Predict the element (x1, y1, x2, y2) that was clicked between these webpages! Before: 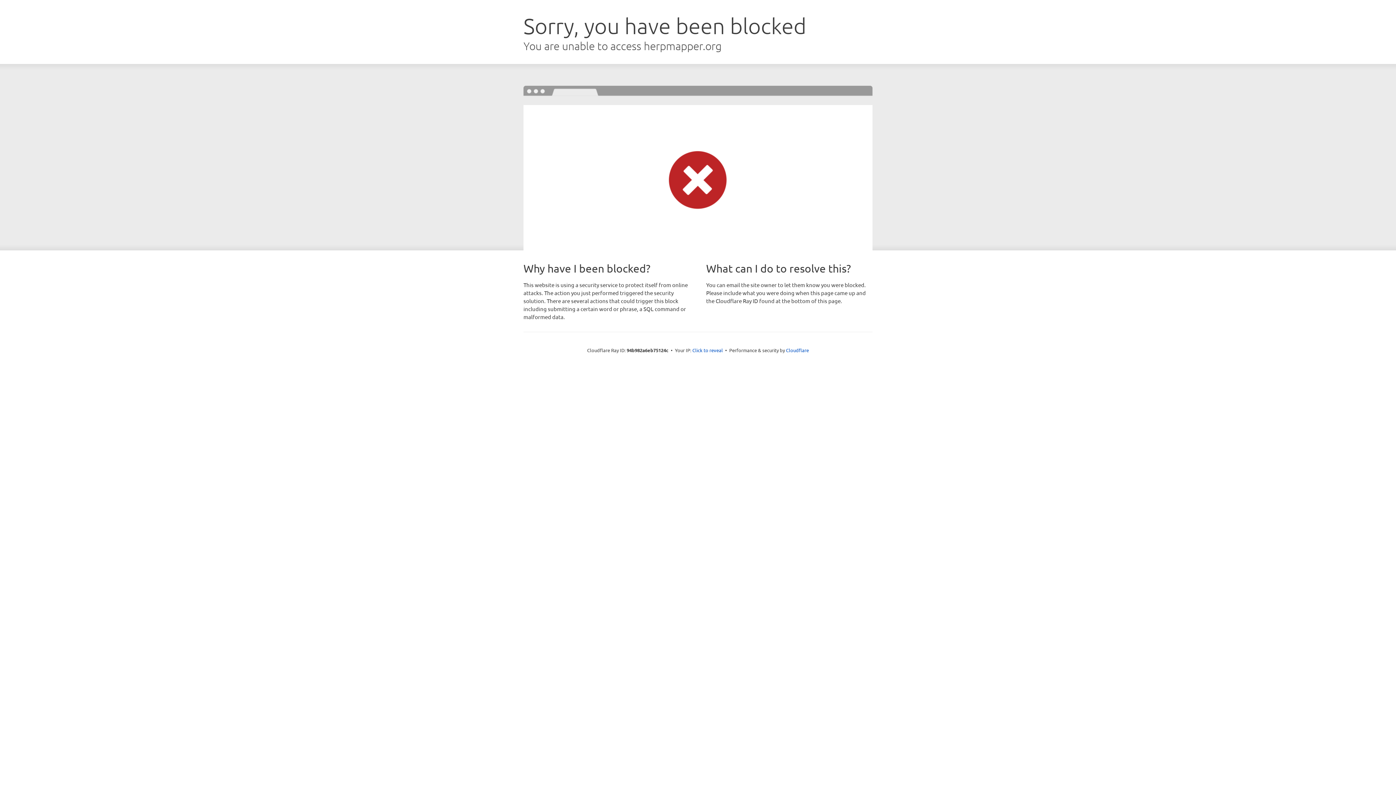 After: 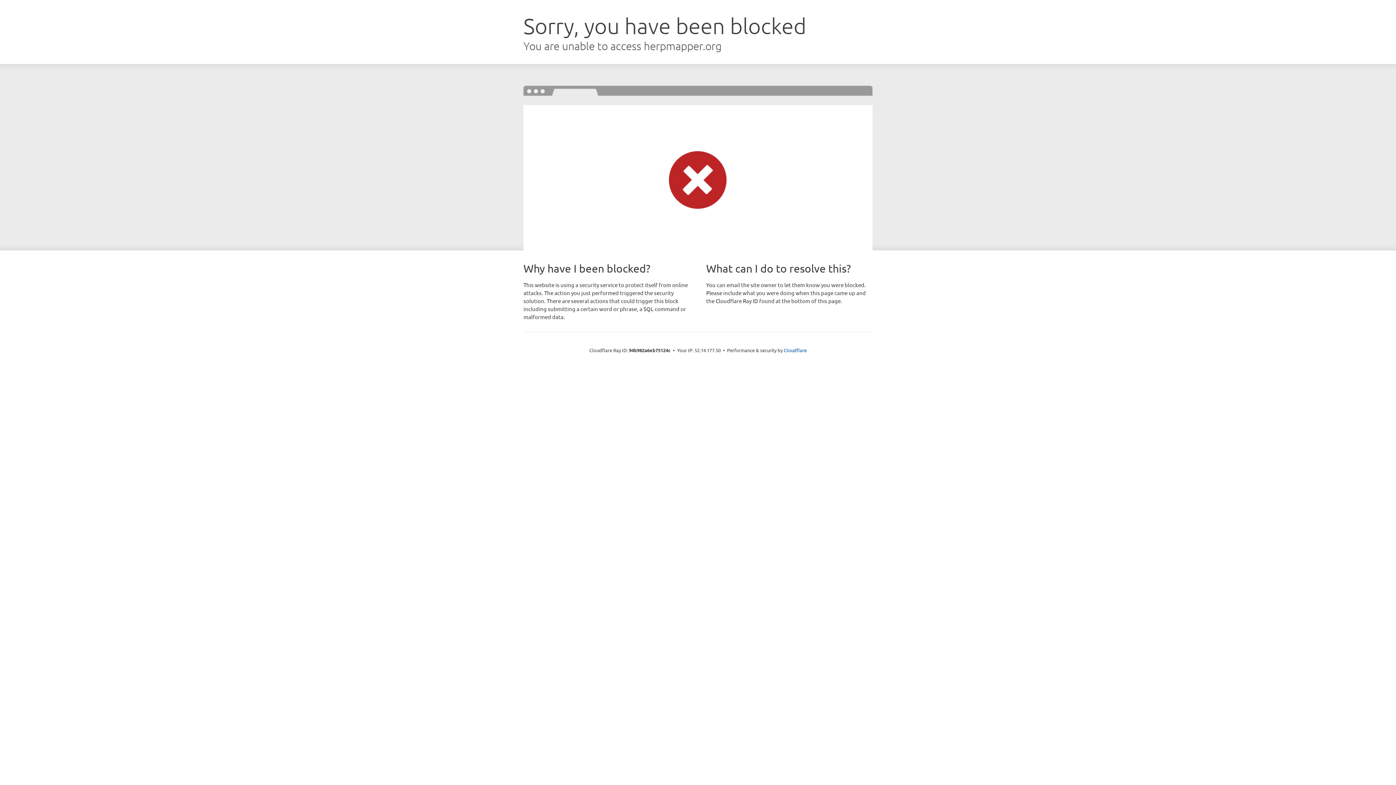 Action: label: Click to reveal bbox: (692, 346, 723, 353)